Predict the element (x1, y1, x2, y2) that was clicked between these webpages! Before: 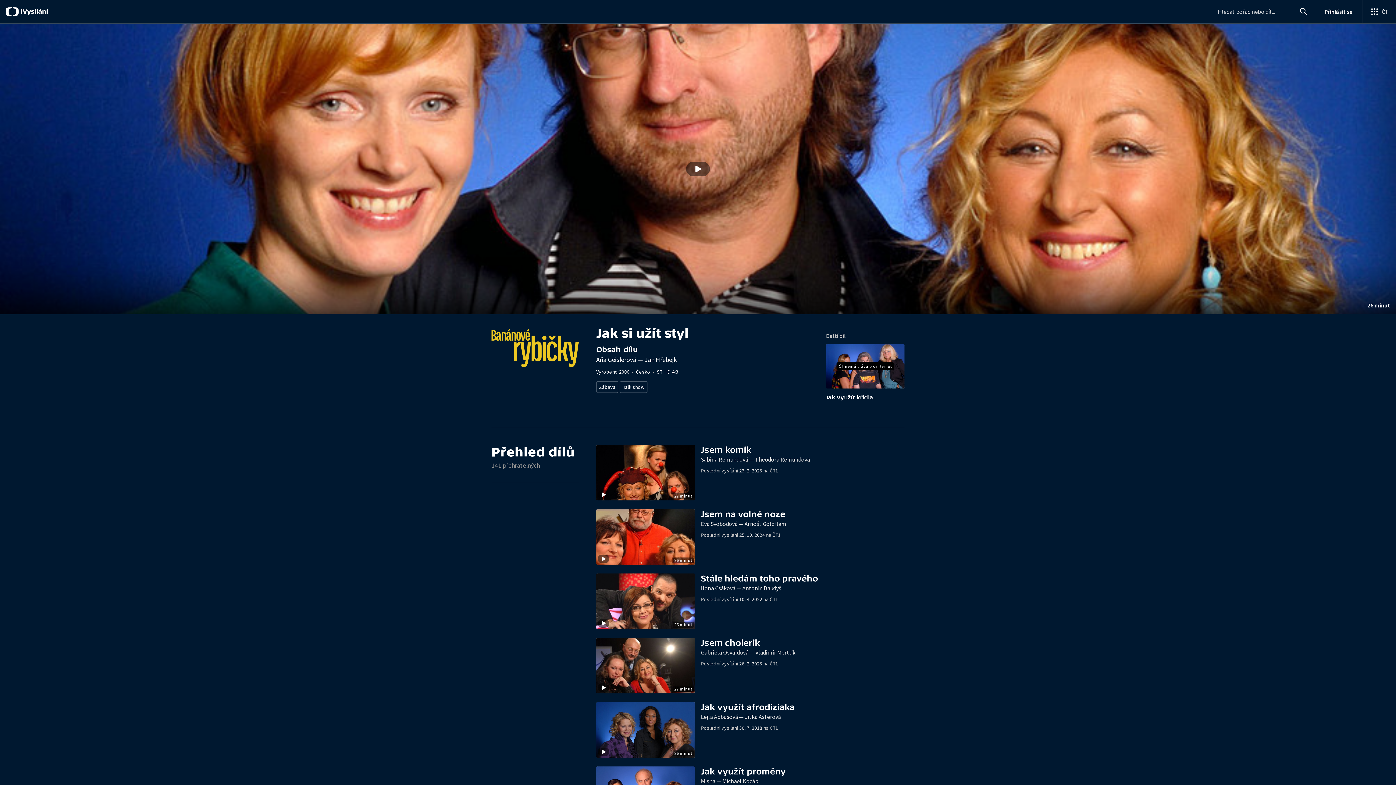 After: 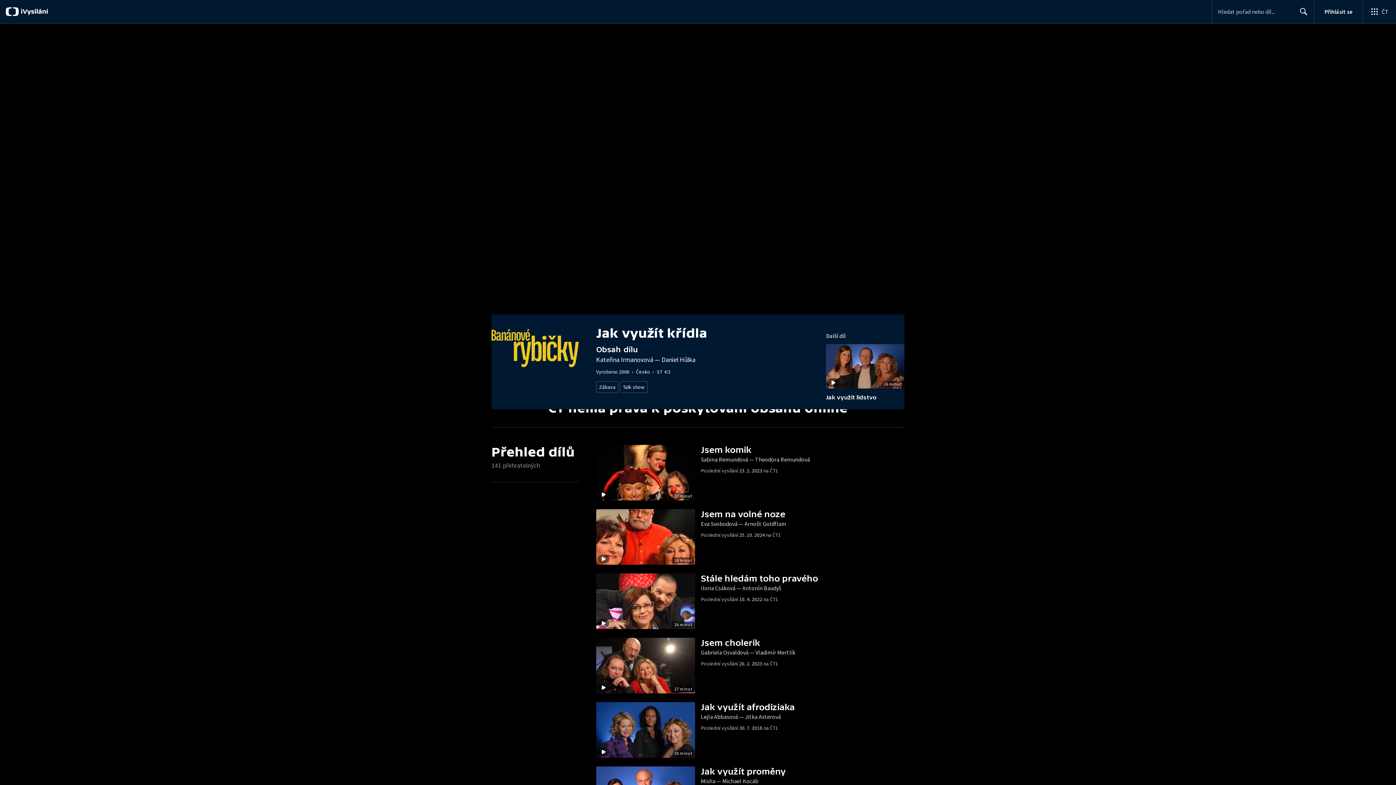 Action: label: ČT nemá práva pro internet bbox: (826, 344, 904, 393)